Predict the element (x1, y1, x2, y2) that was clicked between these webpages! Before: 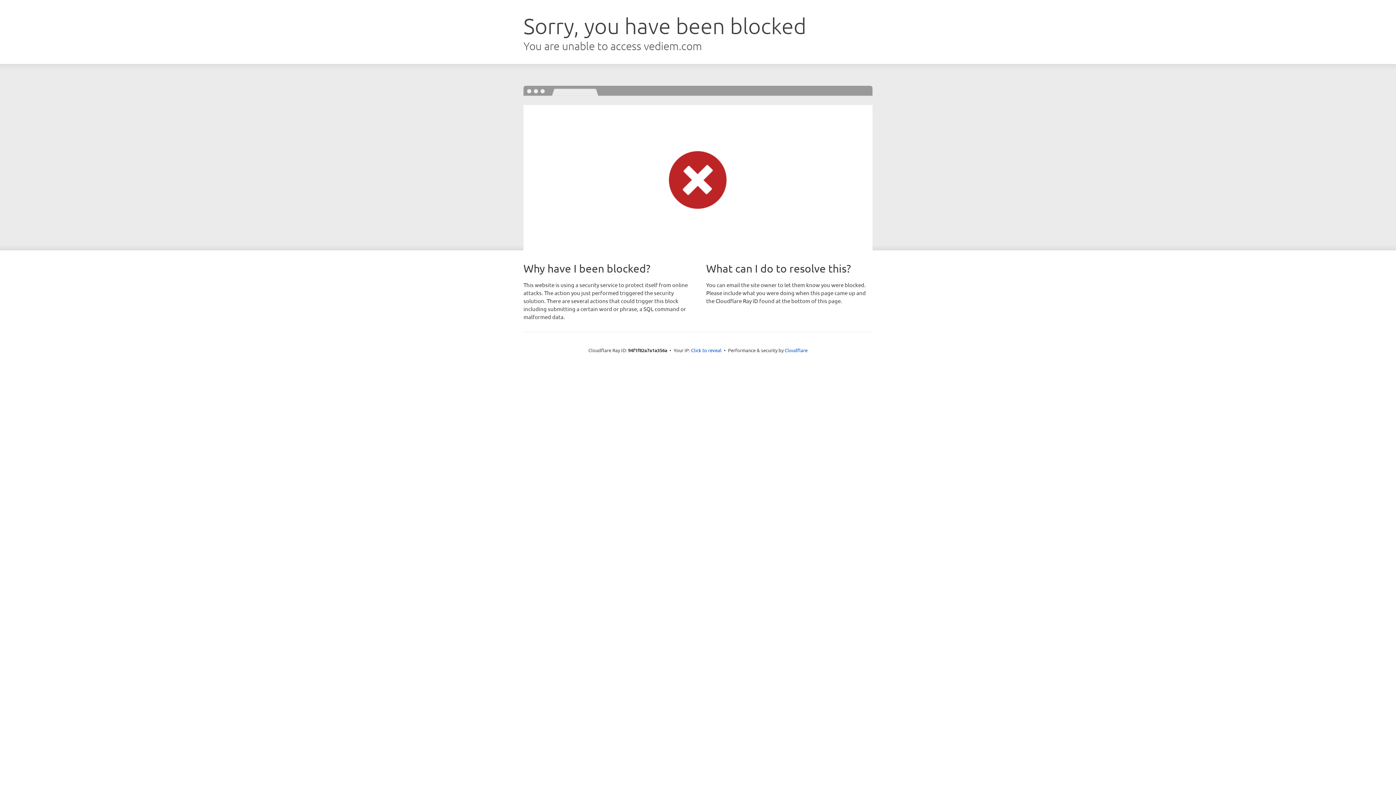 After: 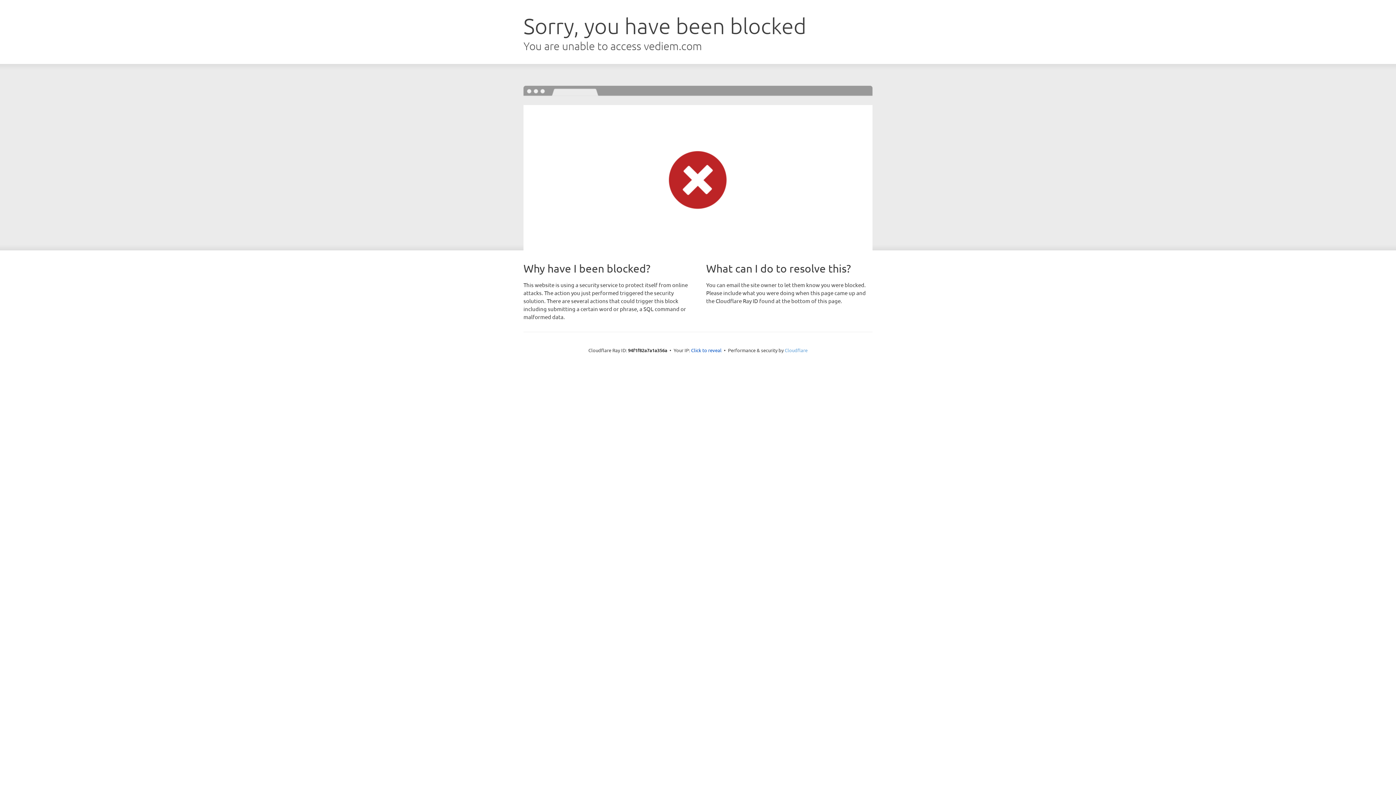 Action: label: Cloudflare bbox: (784, 347, 807, 353)